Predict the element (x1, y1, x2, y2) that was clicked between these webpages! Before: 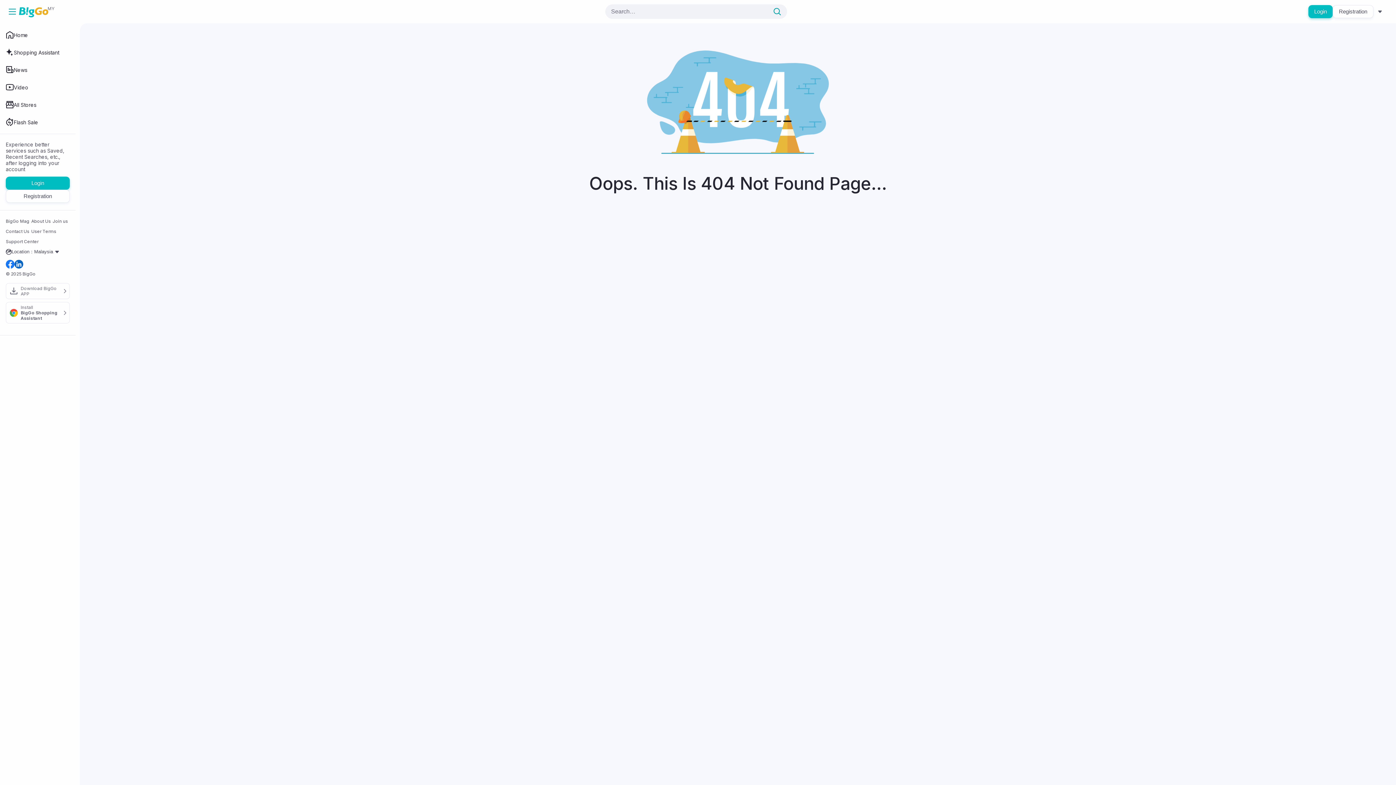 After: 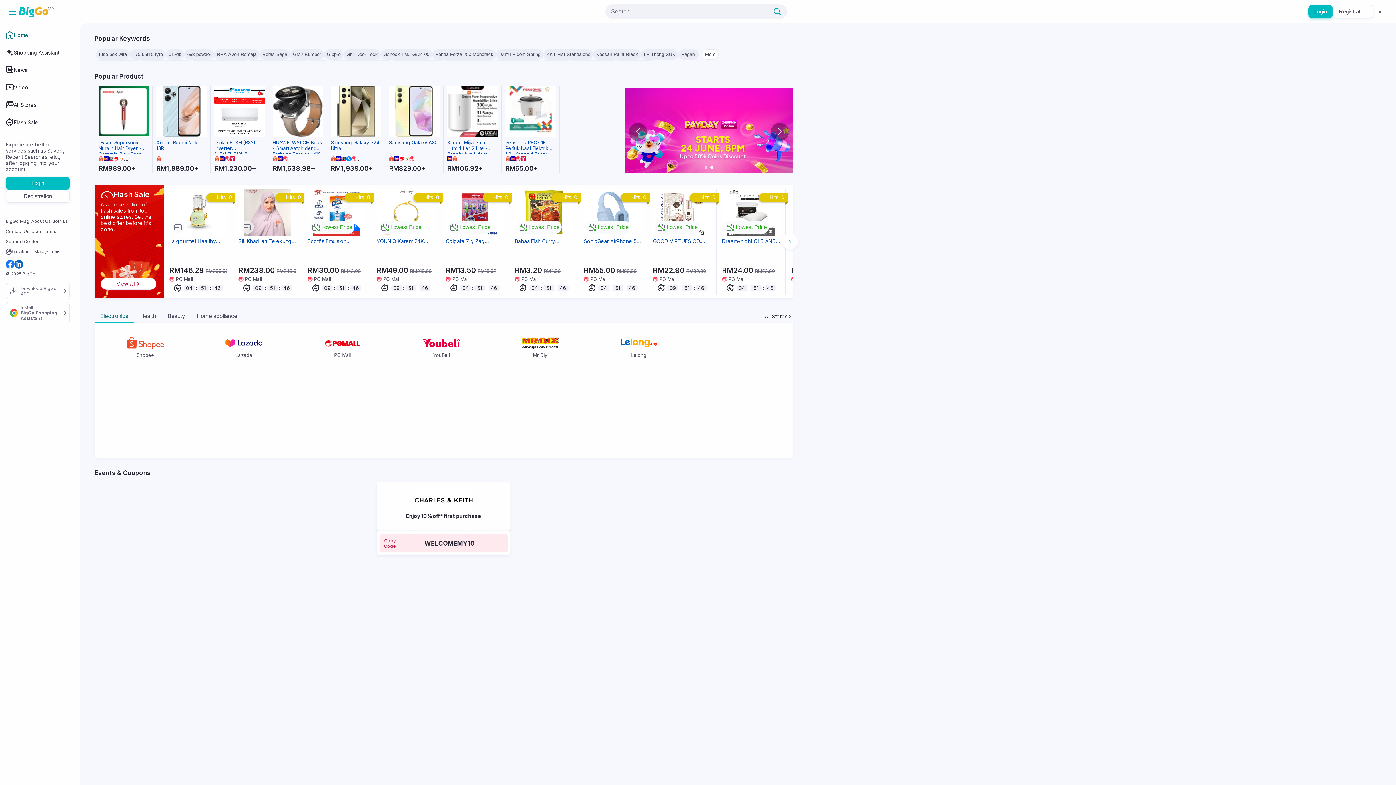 Action: bbox: (18, 12, 48, 19) label: MY